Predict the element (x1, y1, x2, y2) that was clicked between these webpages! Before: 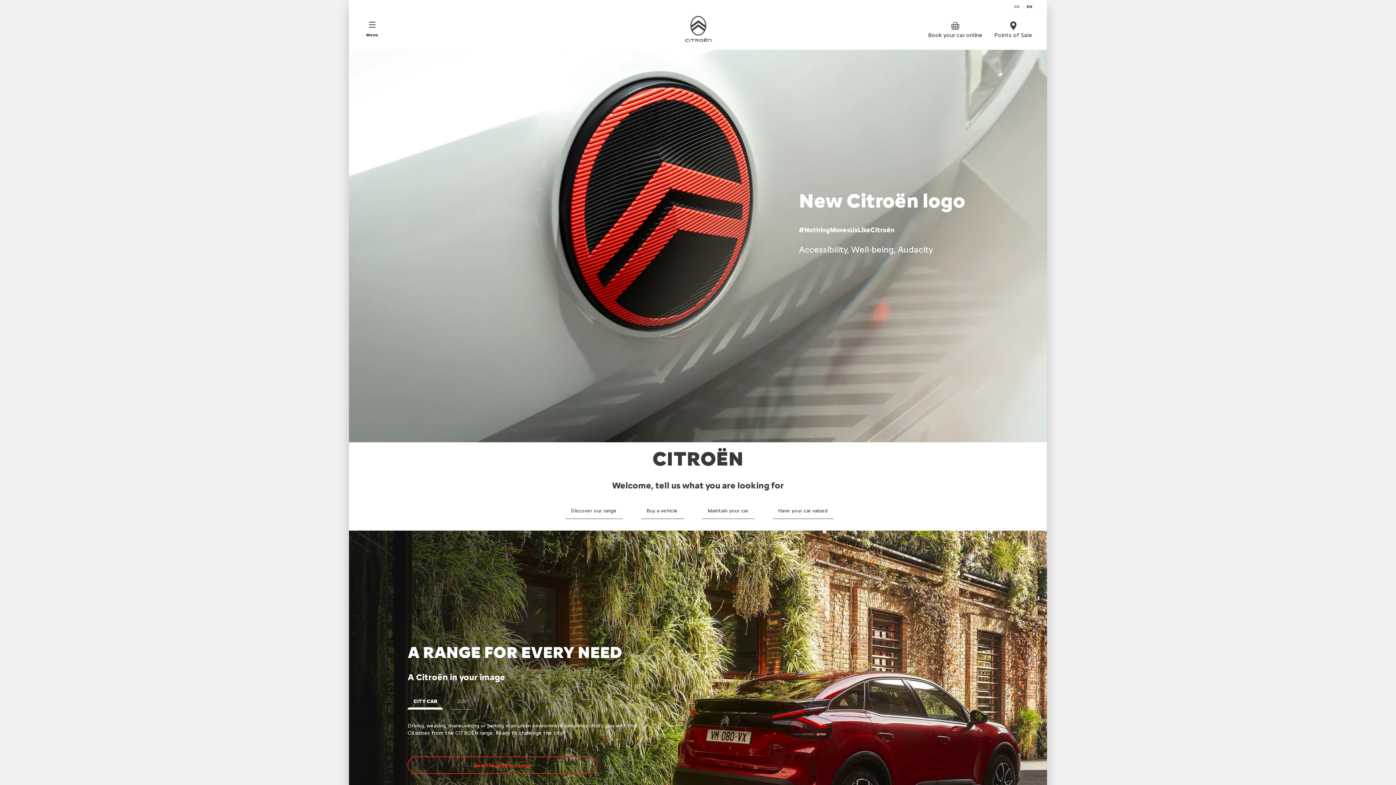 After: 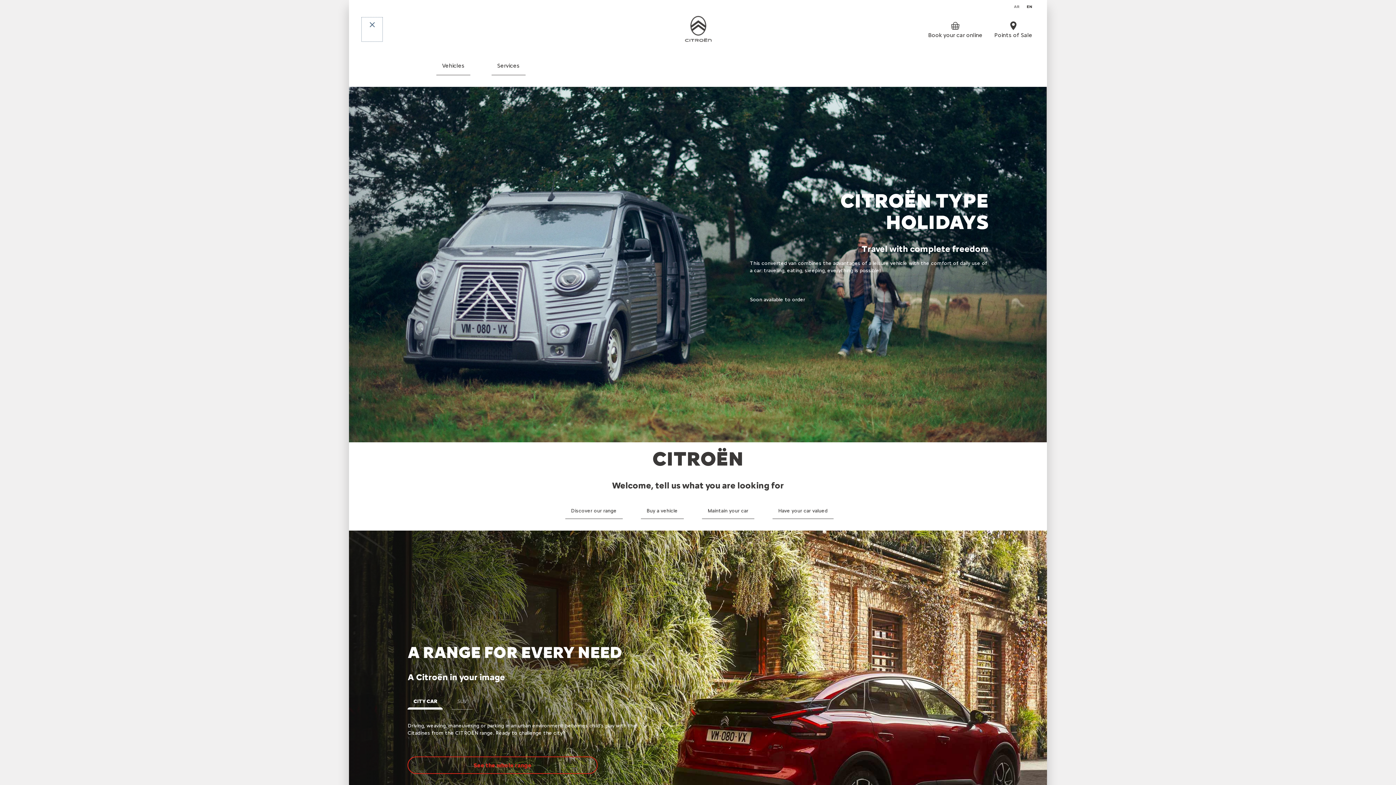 Action: bbox: (363, 19, 380, 39) label: Menu